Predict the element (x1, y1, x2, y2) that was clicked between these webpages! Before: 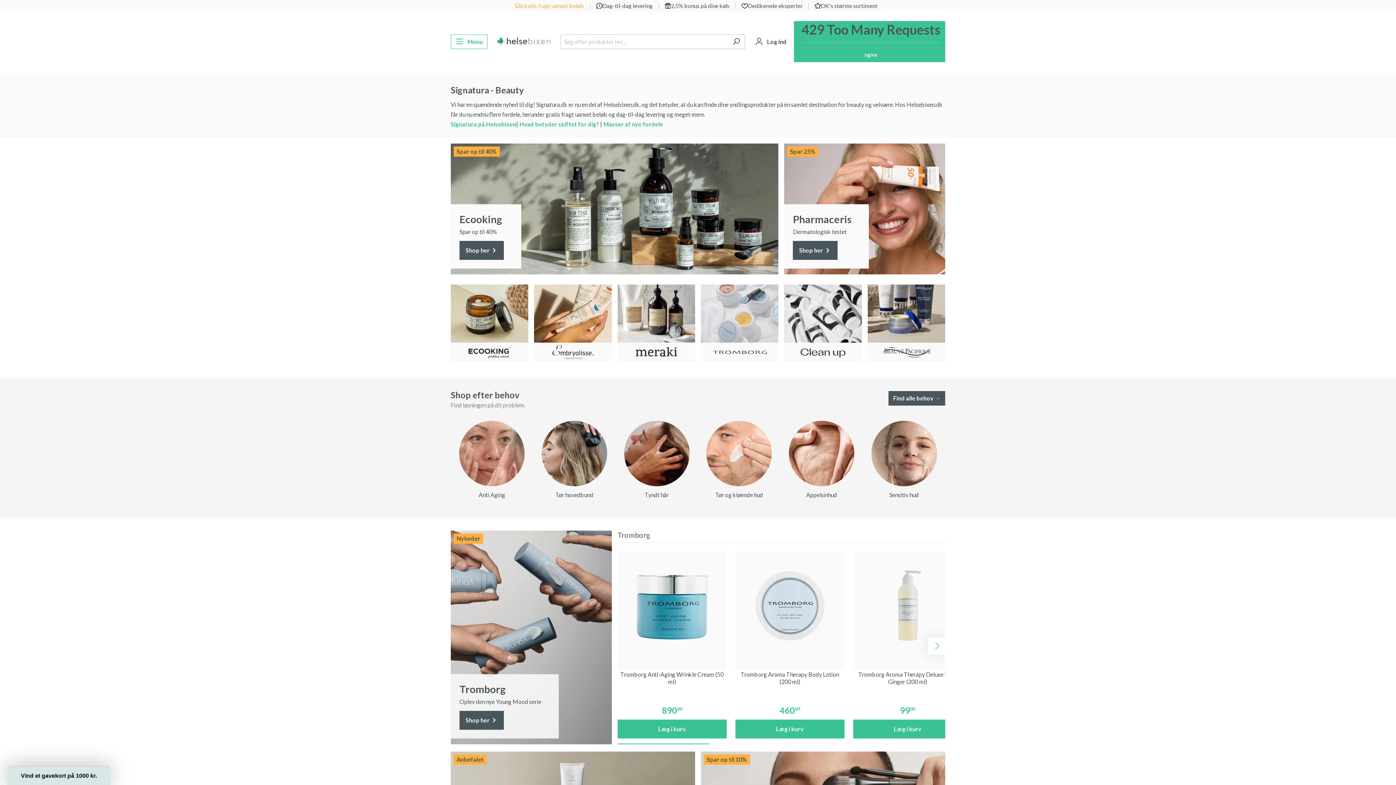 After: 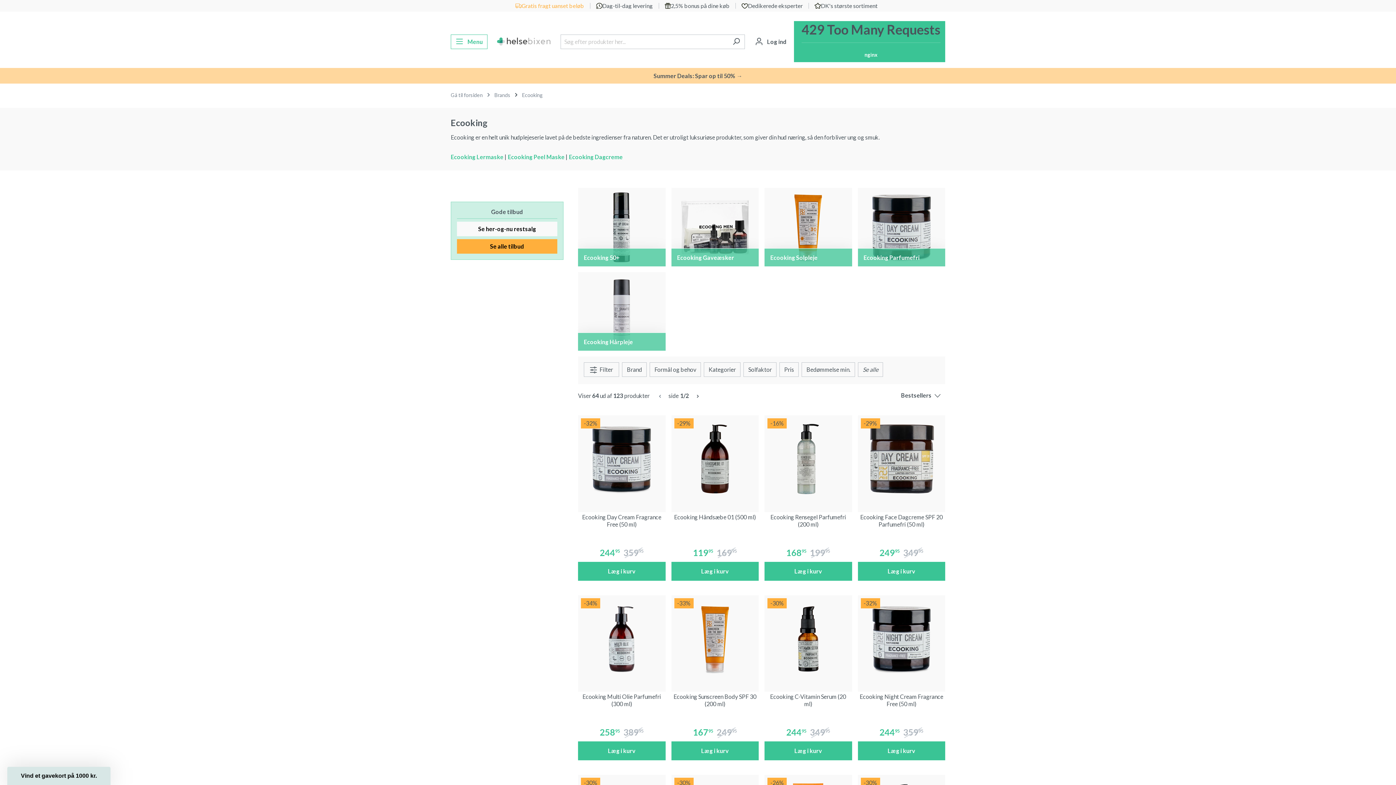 Action: bbox: (459, 241, 504, 260) label: Shop her 